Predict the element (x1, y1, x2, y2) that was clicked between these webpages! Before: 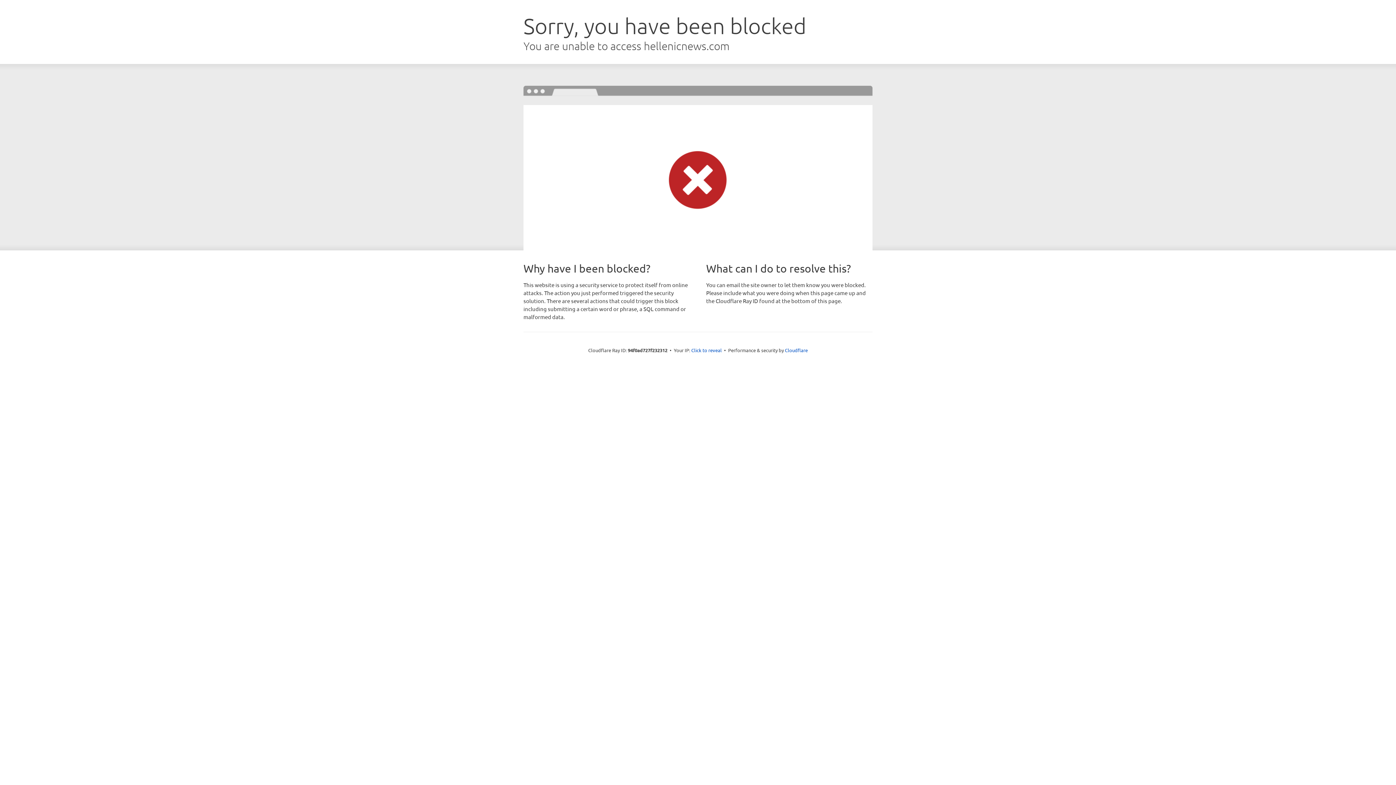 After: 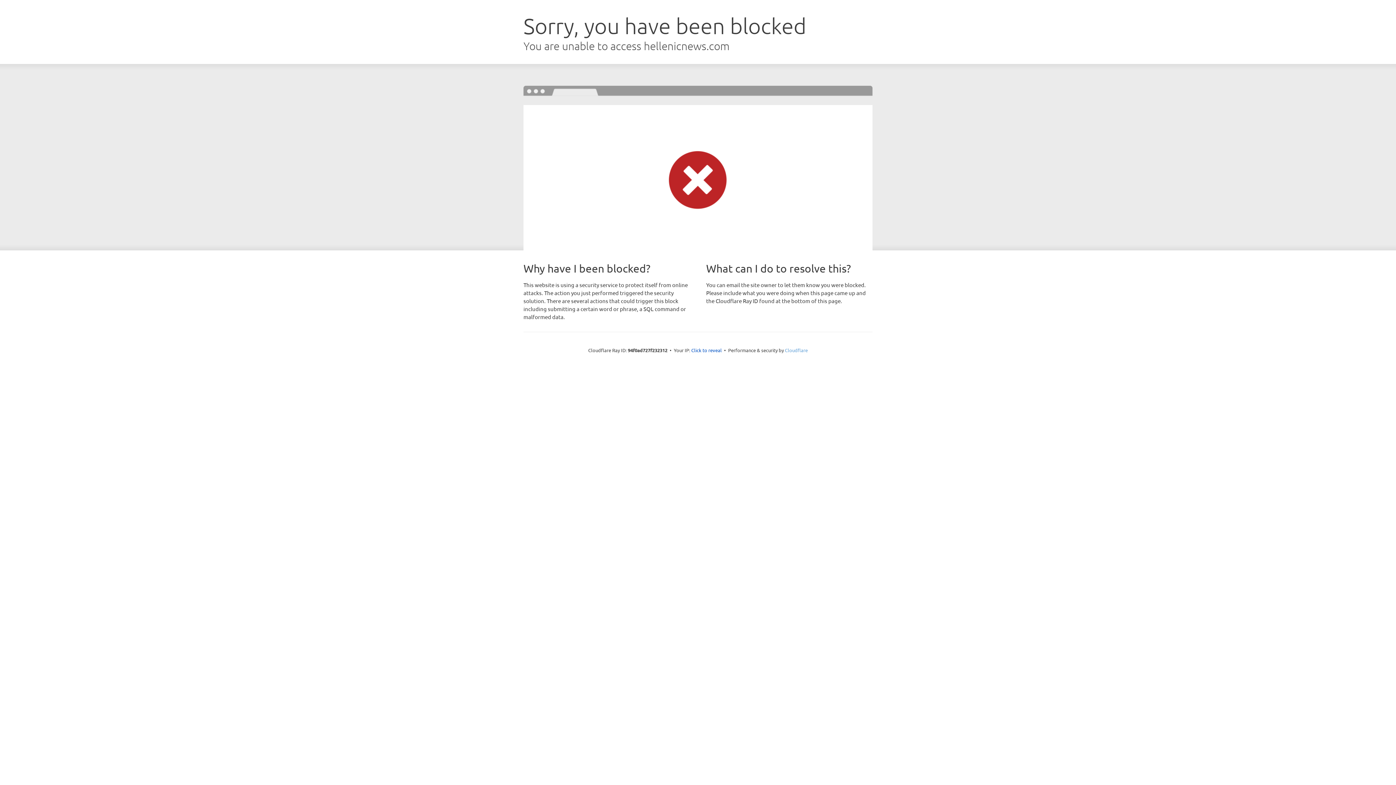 Action: label: Cloudflare bbox: (785, 347, 808, 353)